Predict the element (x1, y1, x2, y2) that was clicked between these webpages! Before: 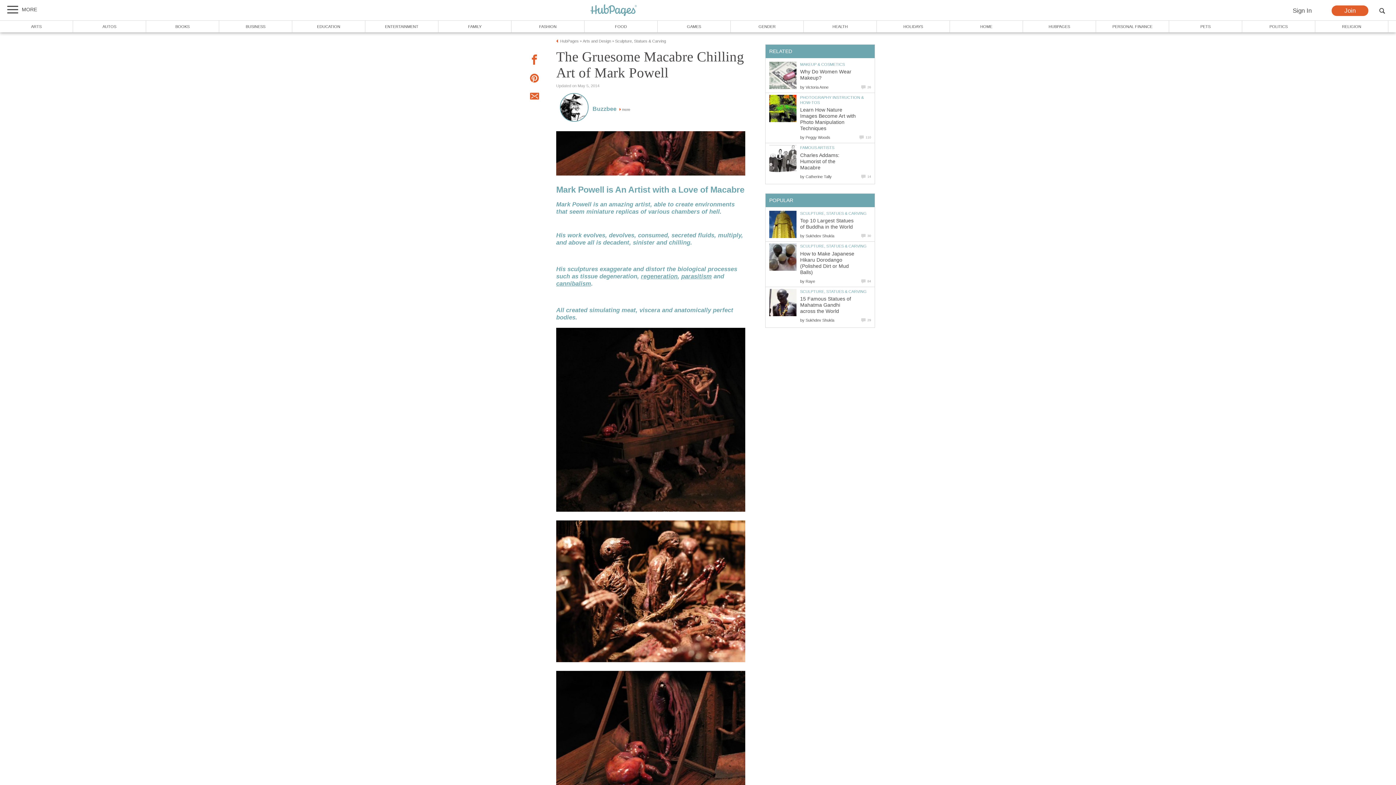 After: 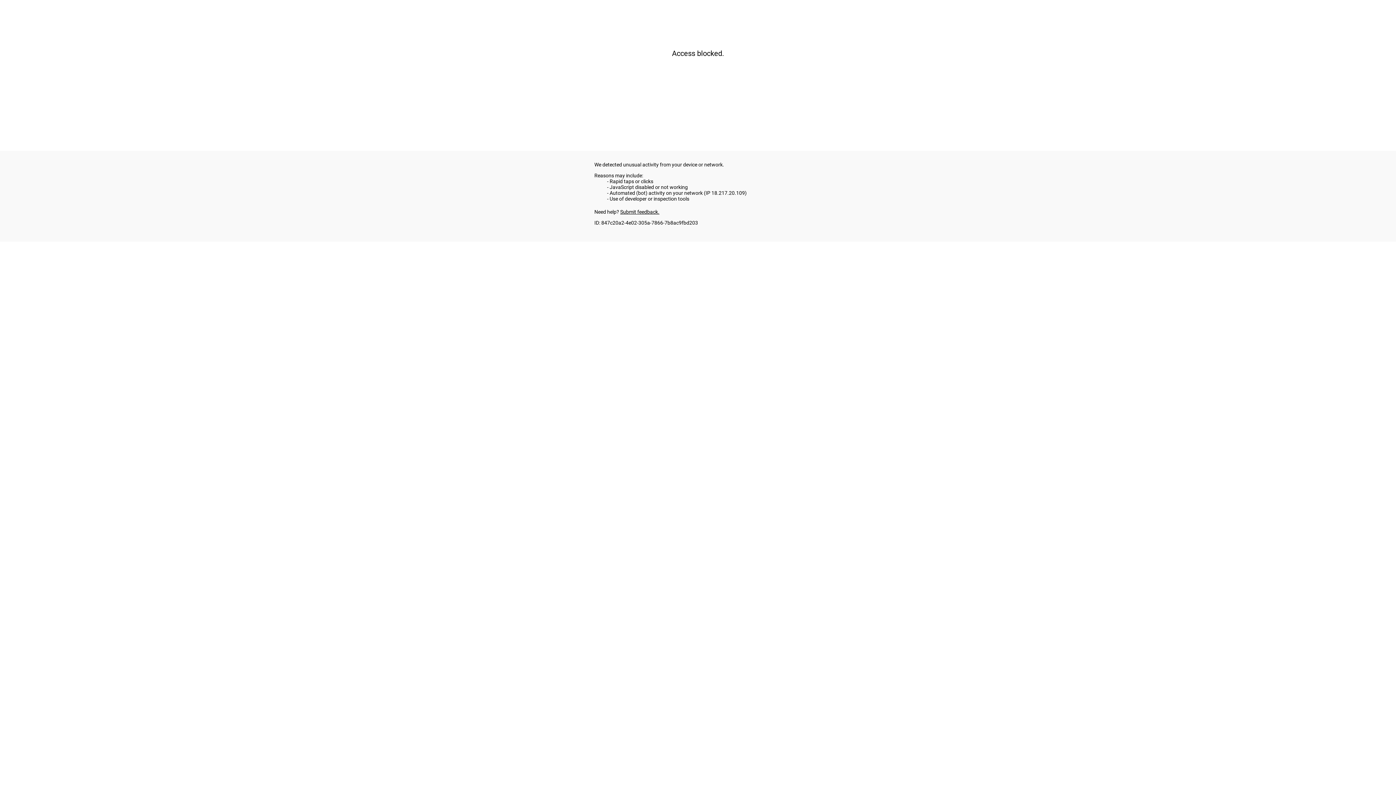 Action: bbox: (800, 296, 851, 314) label: 15 Famous Statues of Mahatma Gandhi across the World